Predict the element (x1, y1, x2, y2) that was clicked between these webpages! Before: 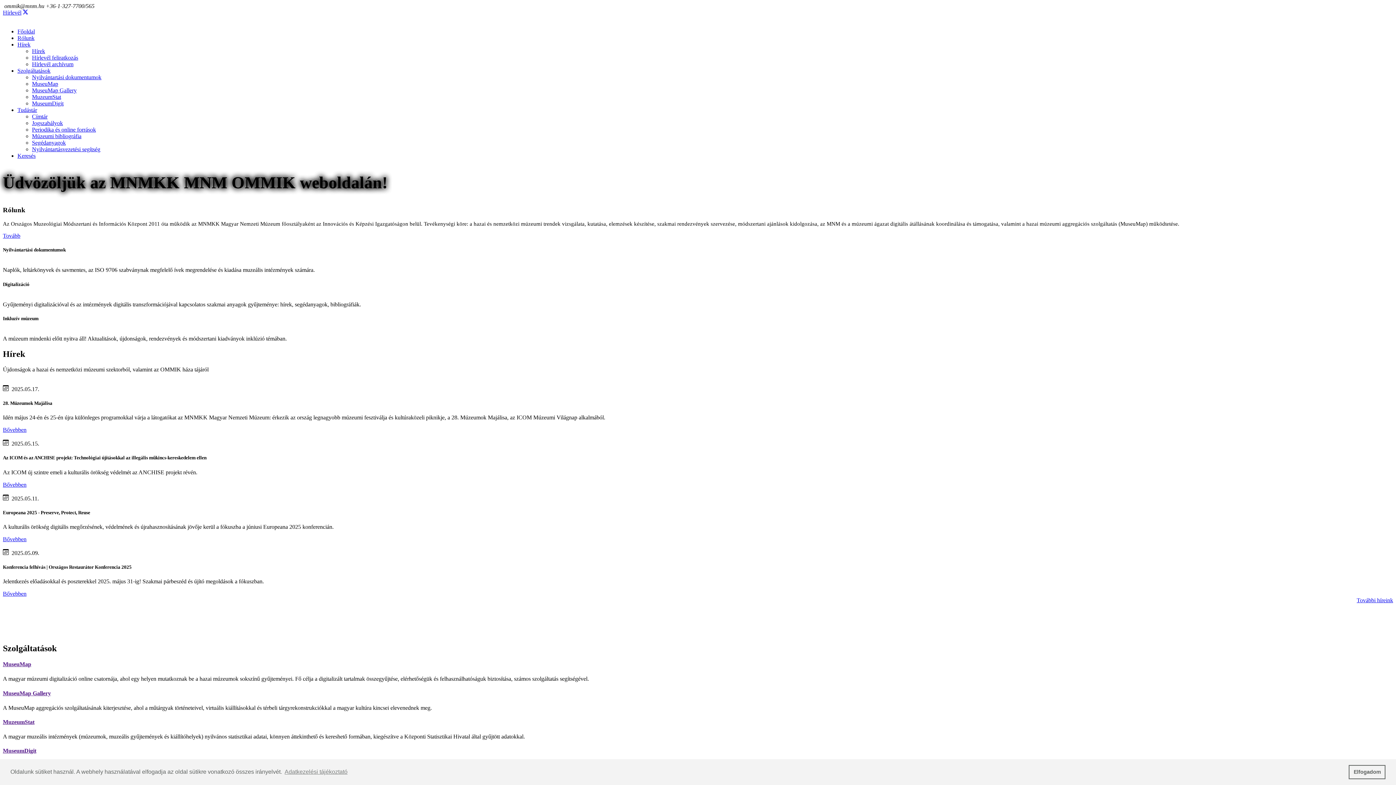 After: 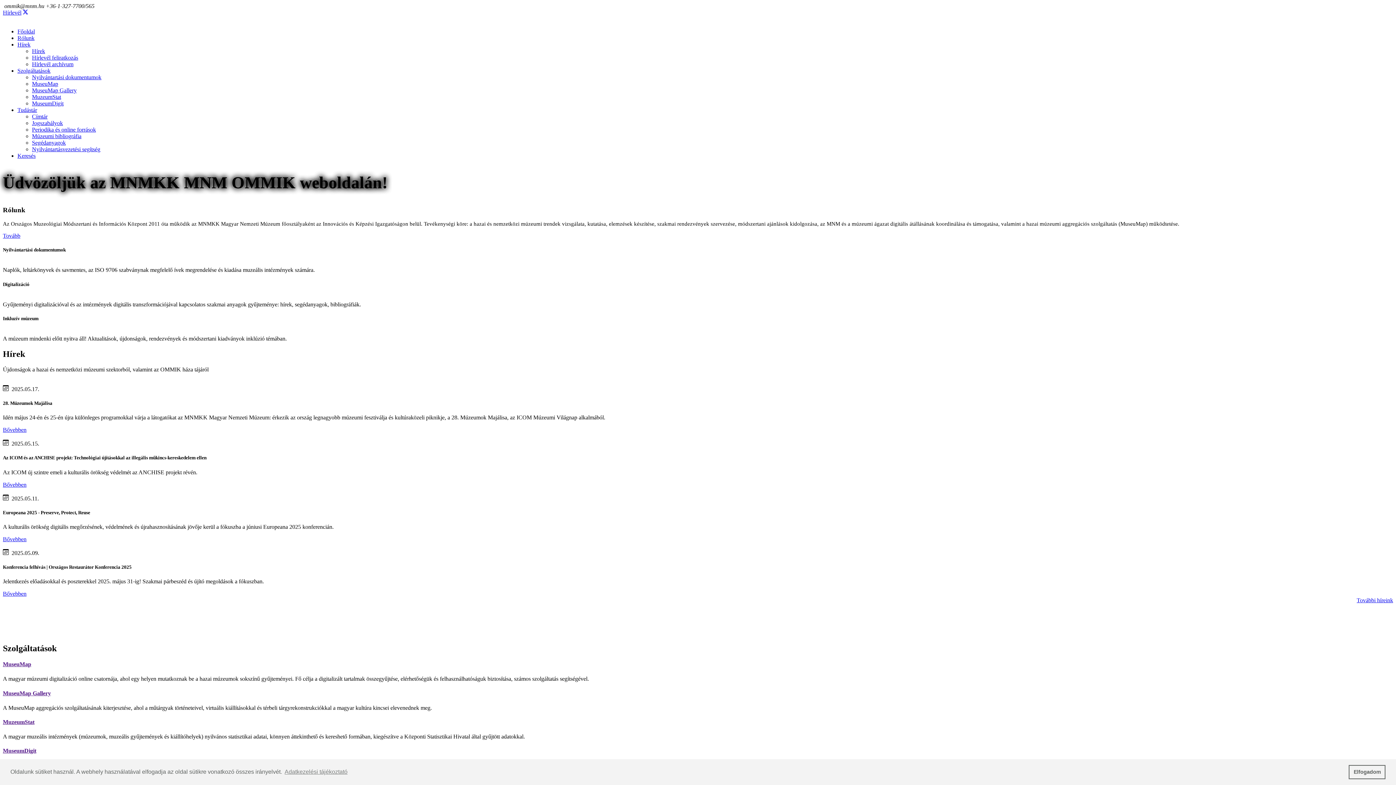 Action: bbox: (32, 126, 96, 132) label: Periodika és online források